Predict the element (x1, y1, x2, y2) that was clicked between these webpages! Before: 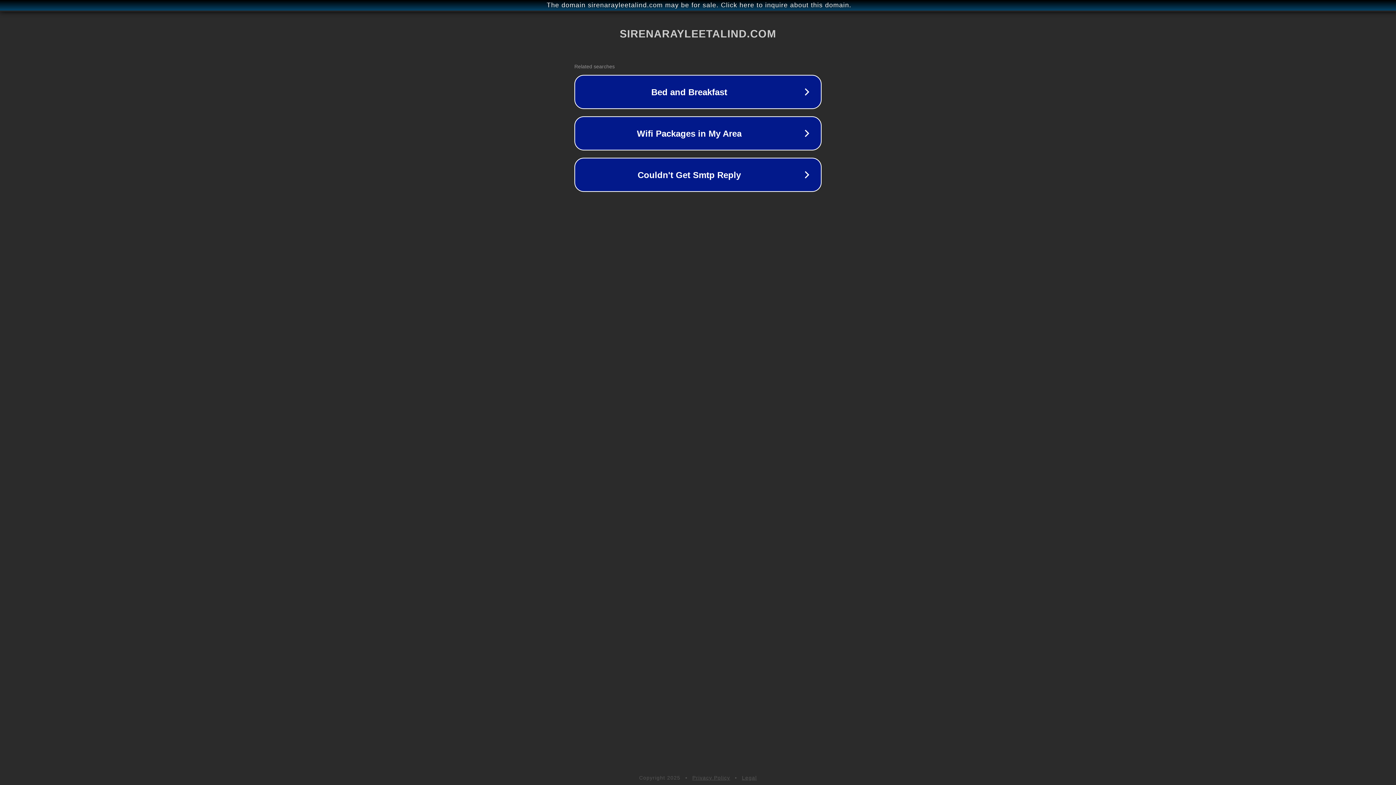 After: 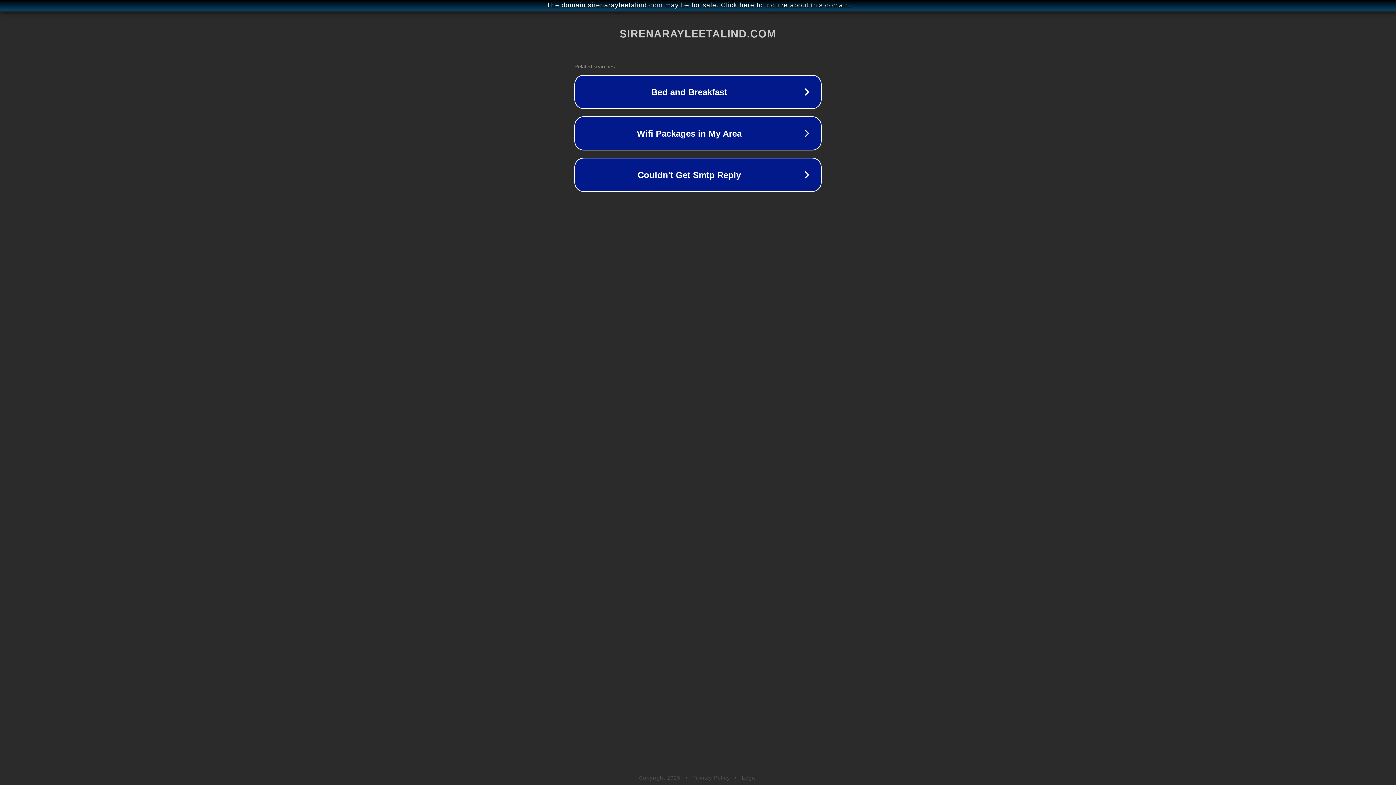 Action: label: Legal bbox: (742, 775, 757, 781)